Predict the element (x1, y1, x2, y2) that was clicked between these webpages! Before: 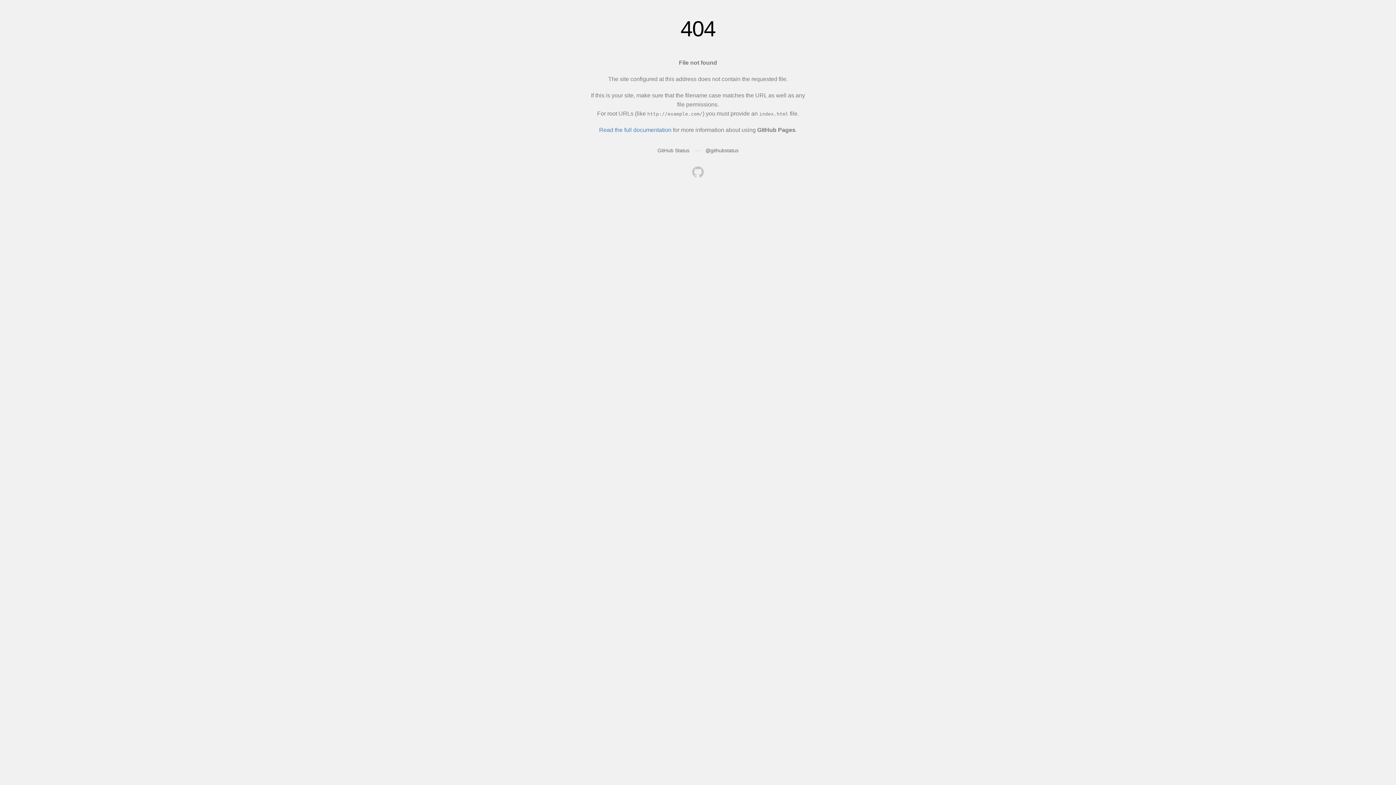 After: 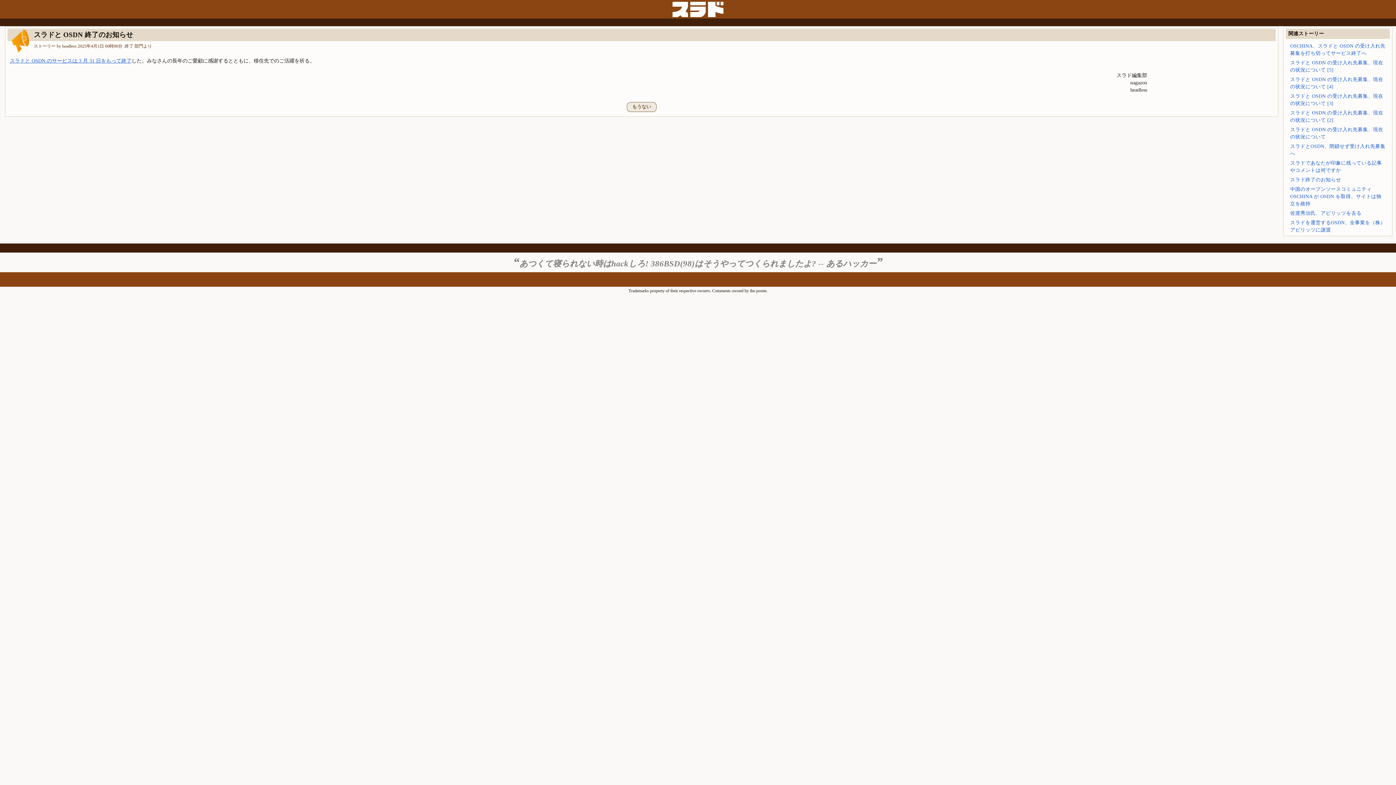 Action: bbox: (692, 166, 704, 179)